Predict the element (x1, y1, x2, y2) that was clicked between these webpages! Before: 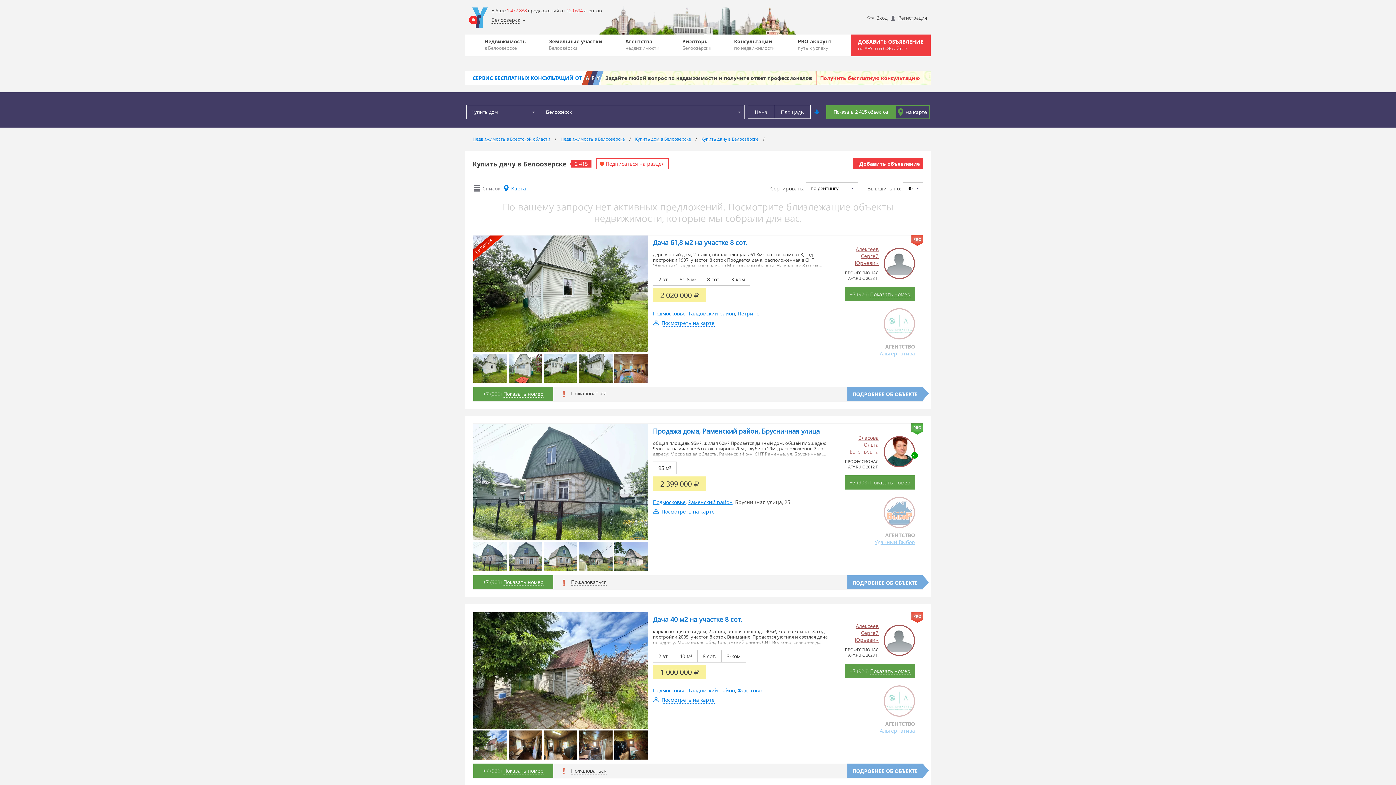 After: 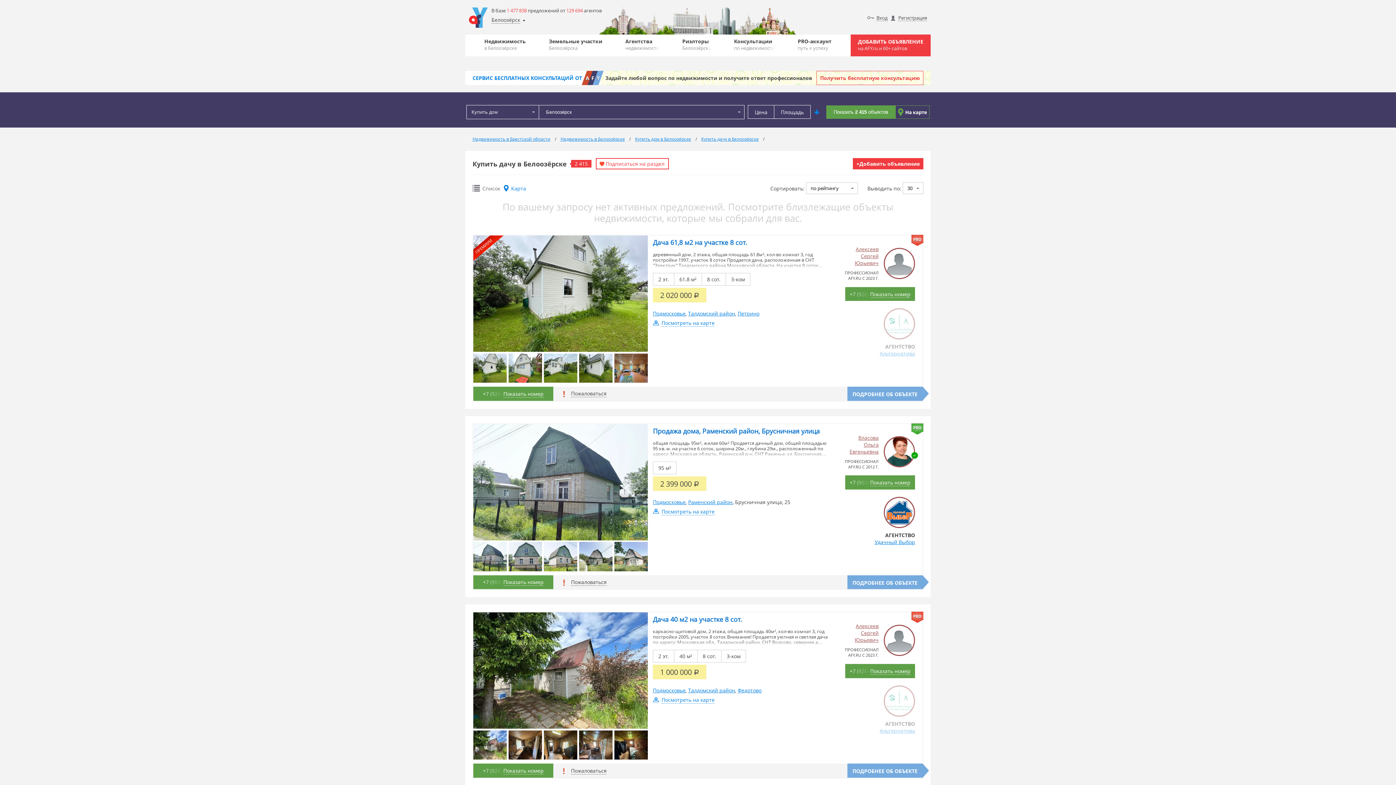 Action: label: ПОДРОБНЕЕ ОБ ОБЪЕКТЕ bbox: (847, 575, 922, 589)